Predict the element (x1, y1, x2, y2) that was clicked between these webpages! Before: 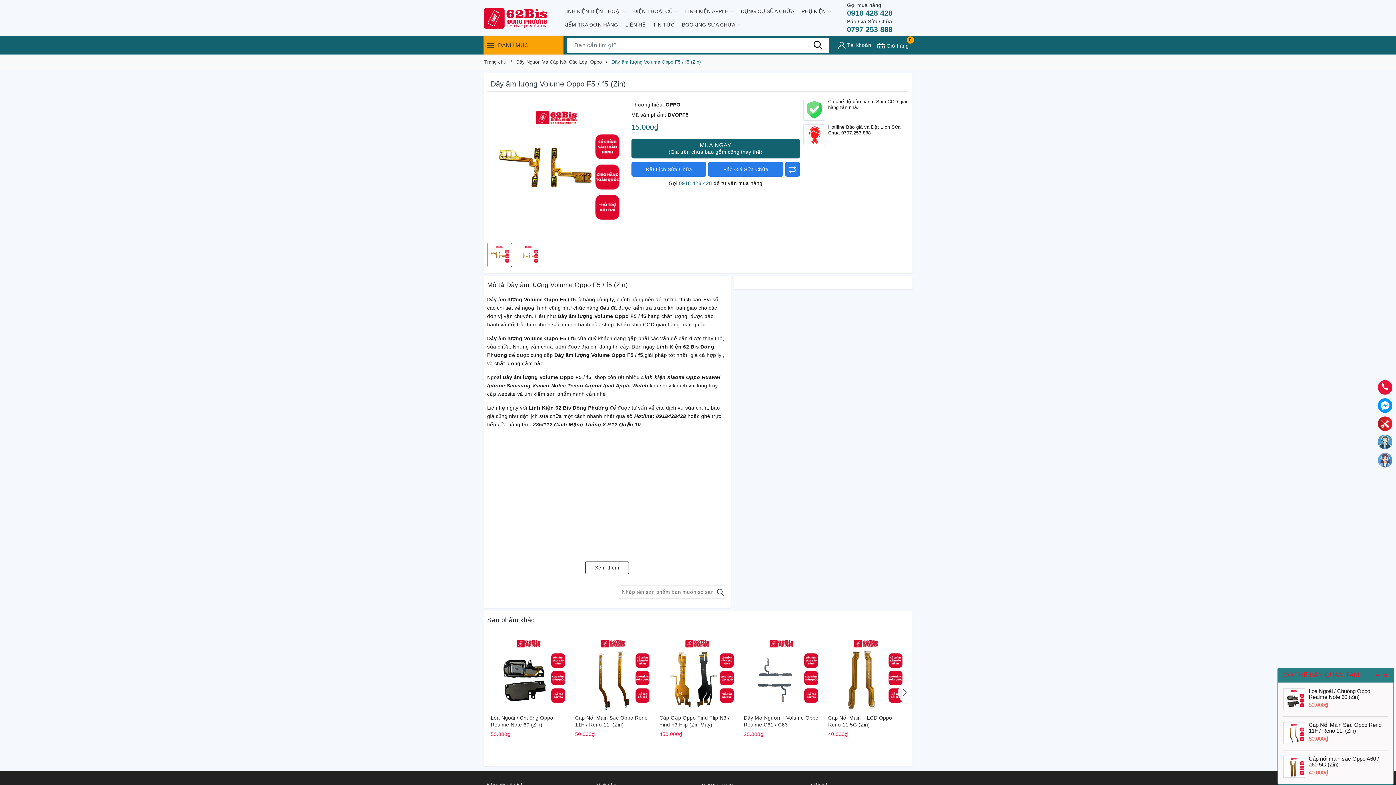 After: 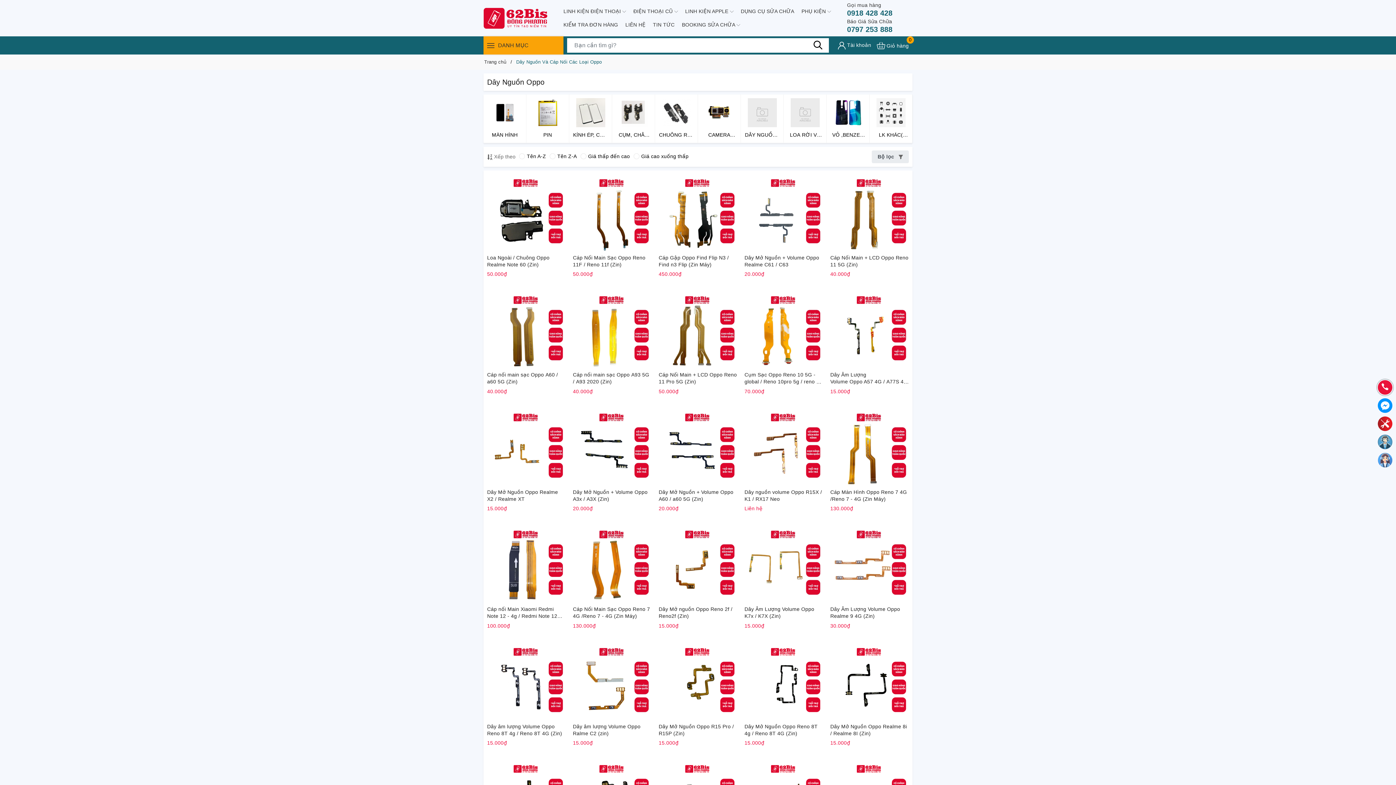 Action: bbox: (487, 616, 534, 624) label: Sản phẩm khác